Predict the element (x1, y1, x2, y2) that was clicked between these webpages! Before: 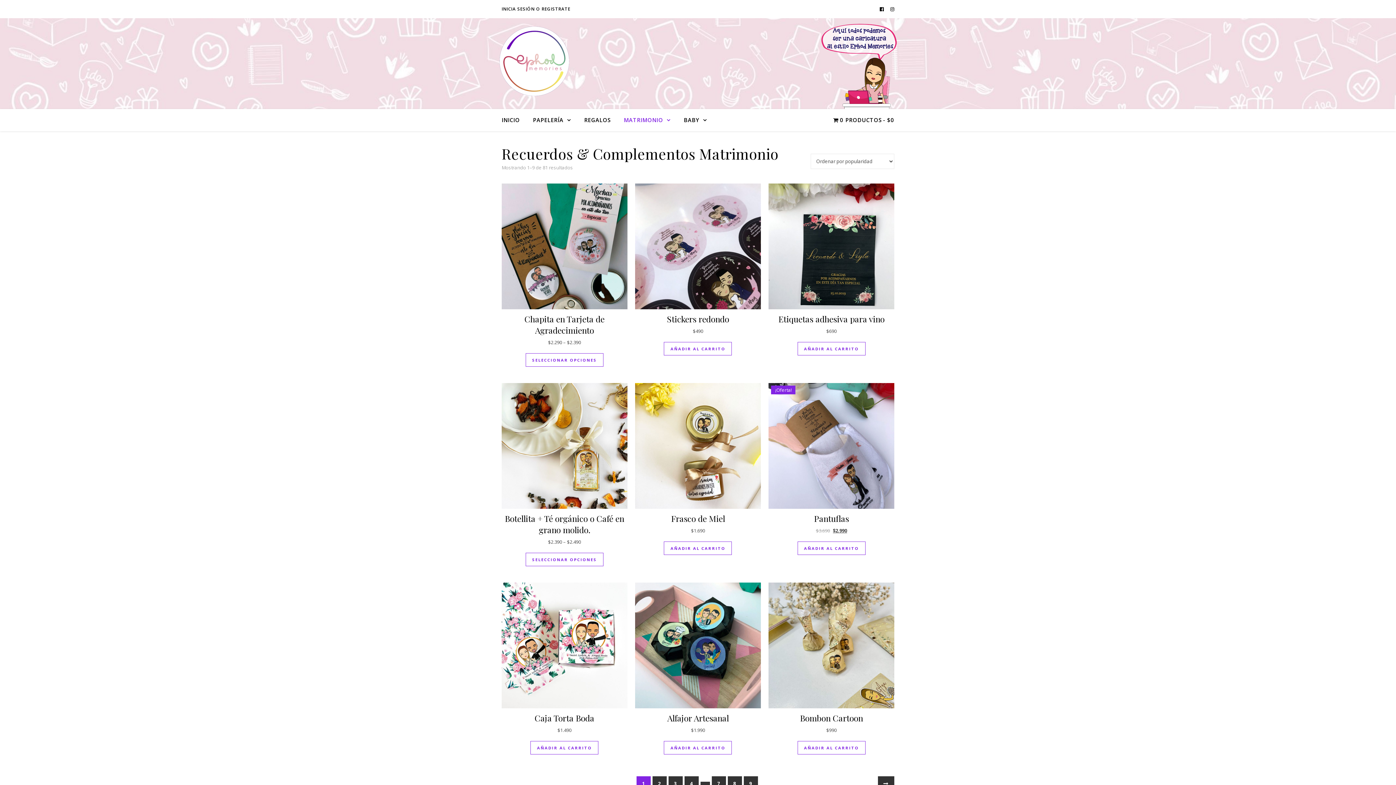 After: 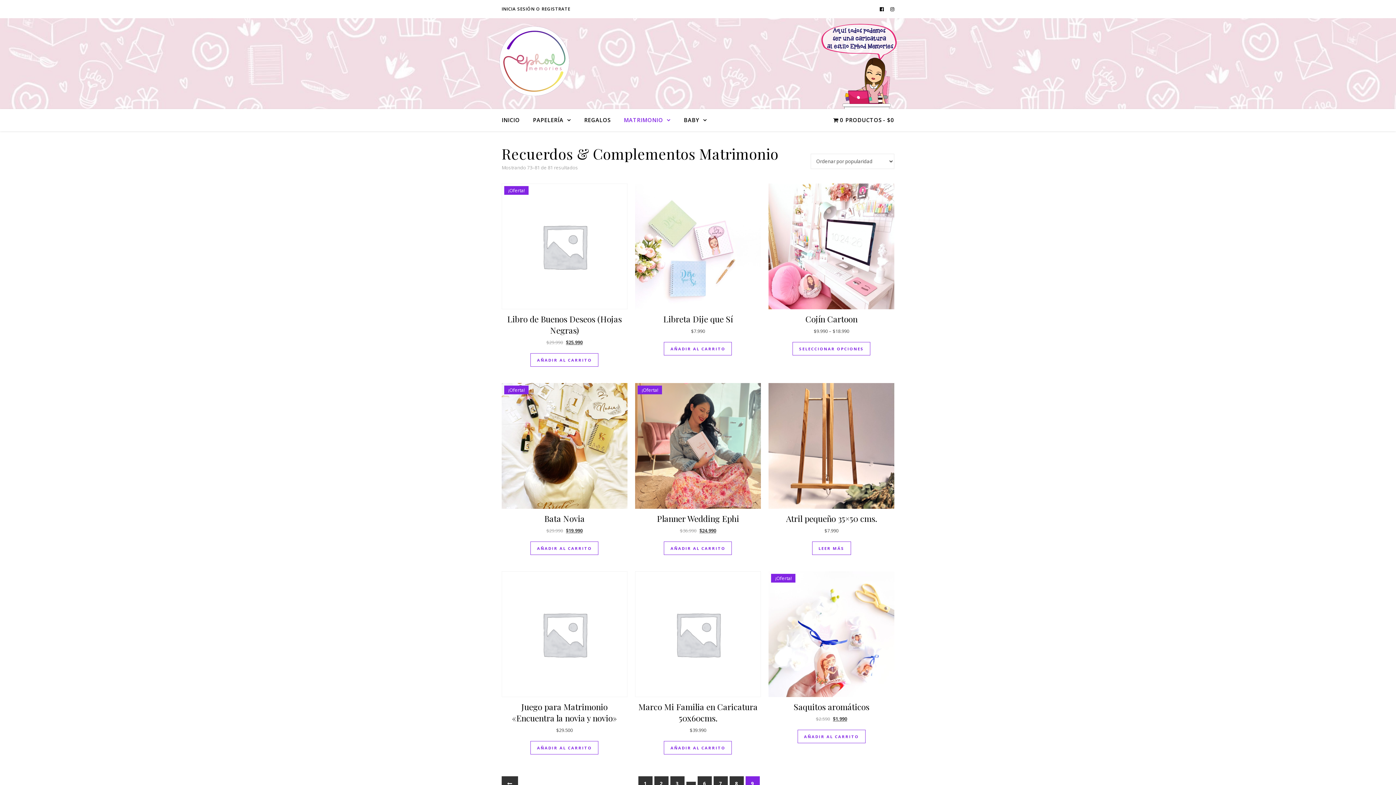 Action: bbox: (744, 776, 758, 791) label: 9